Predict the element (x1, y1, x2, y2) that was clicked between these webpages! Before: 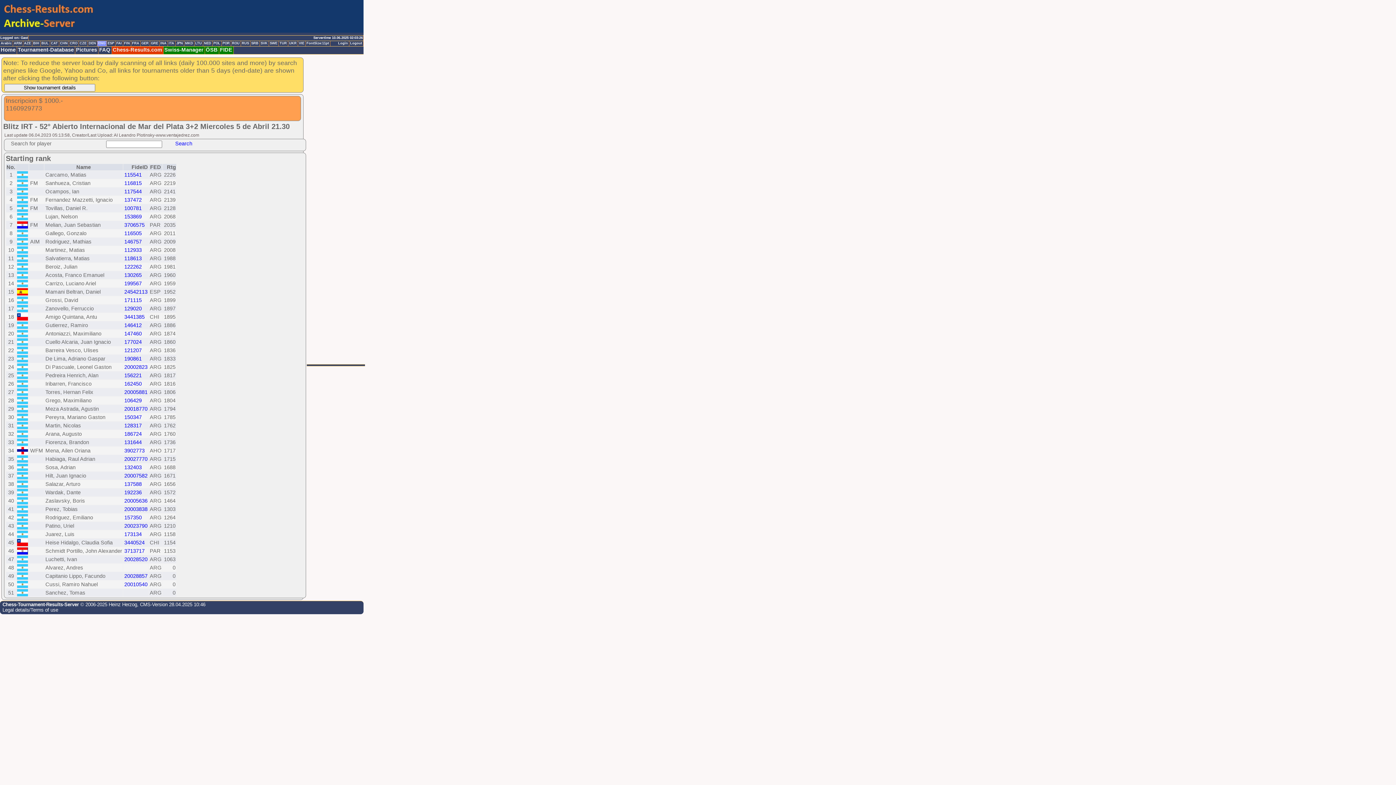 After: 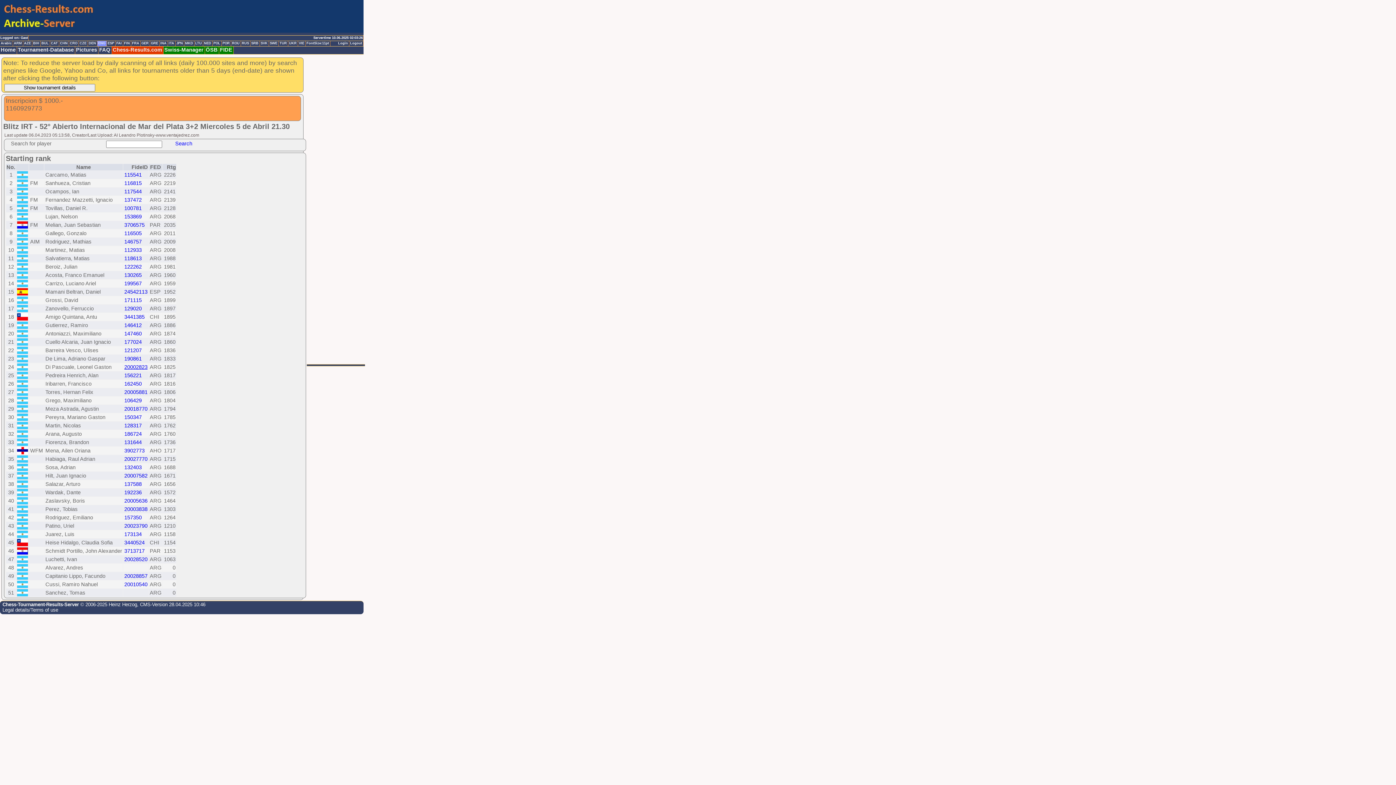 Action: bbox: (124, 364, 147, 370) label: 20002823